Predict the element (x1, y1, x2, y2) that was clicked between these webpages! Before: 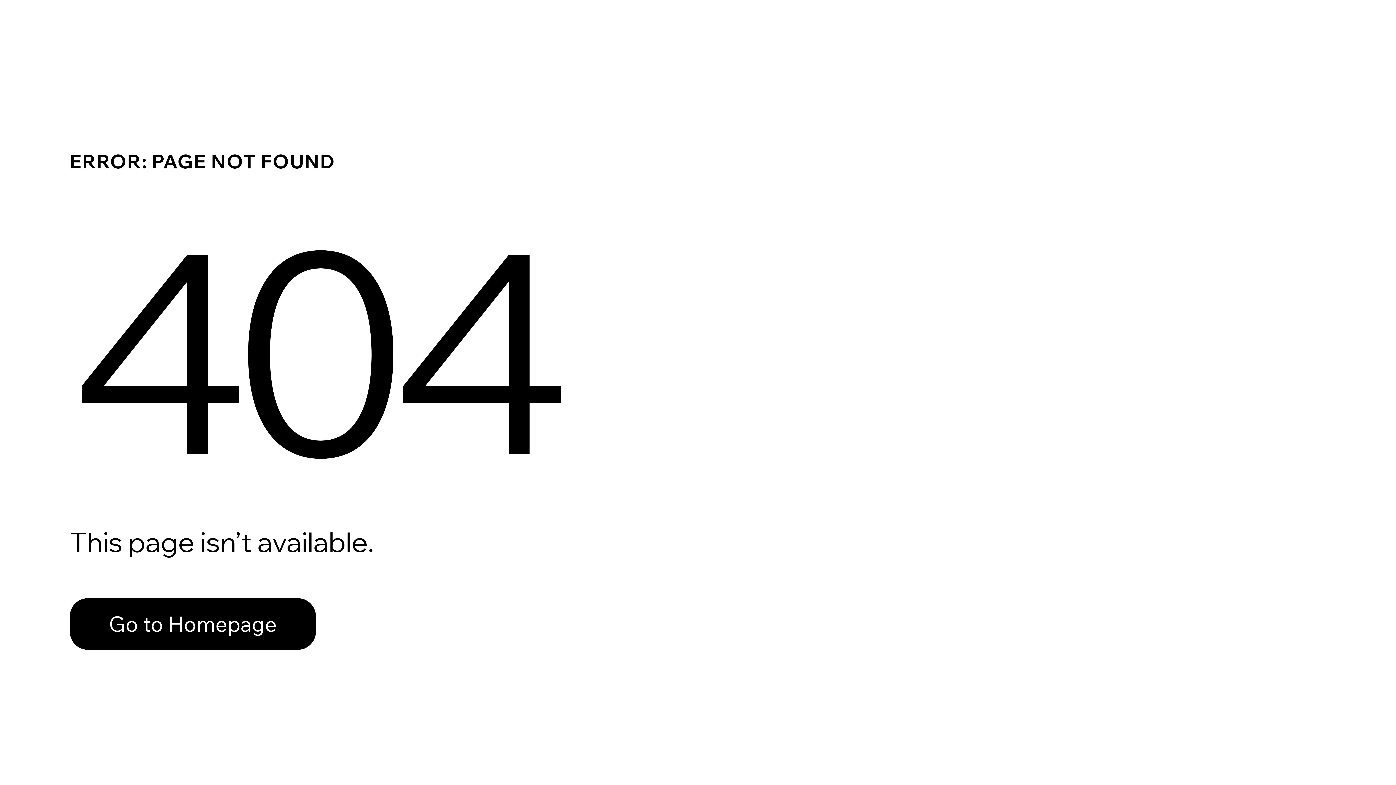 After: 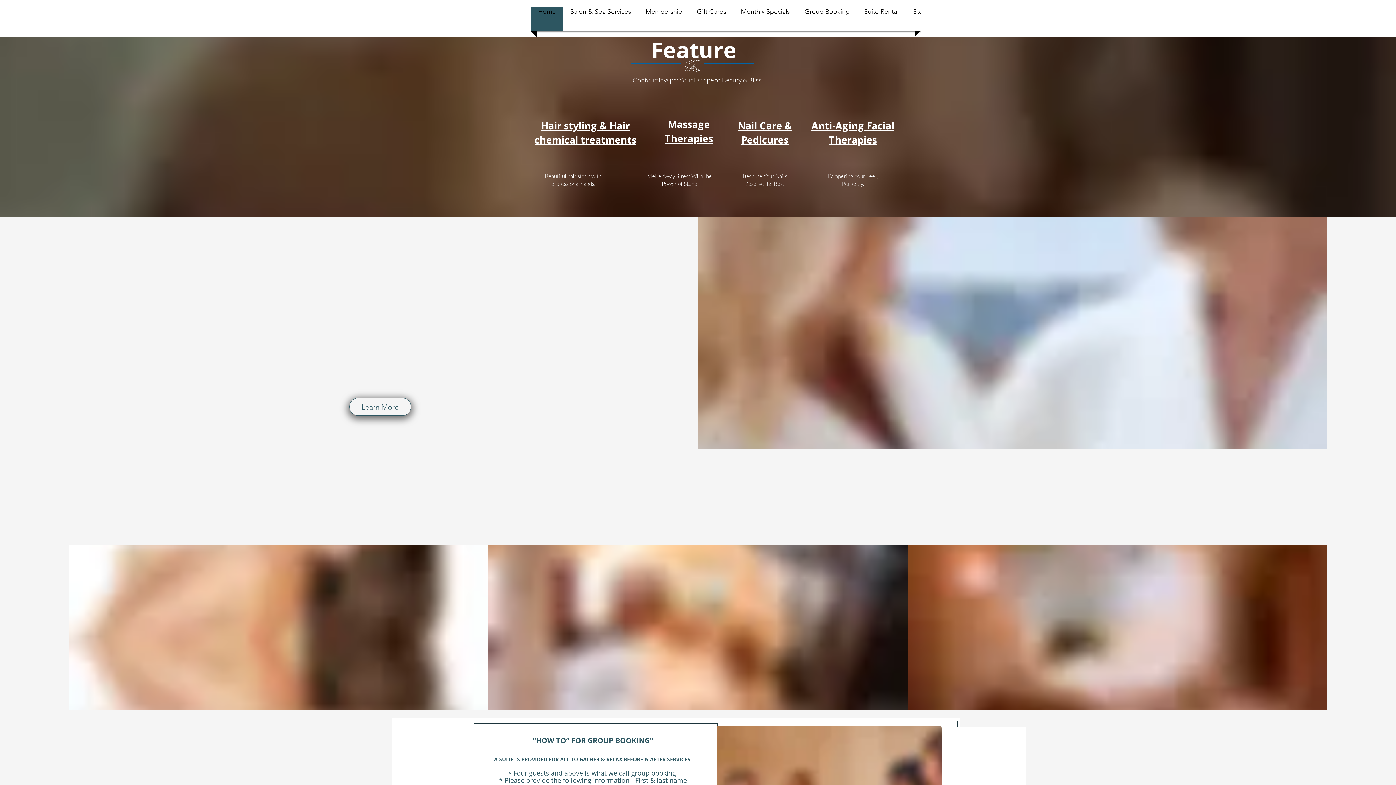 Action: label: Go to Homepage bbox: (69, 598, 316, 650)